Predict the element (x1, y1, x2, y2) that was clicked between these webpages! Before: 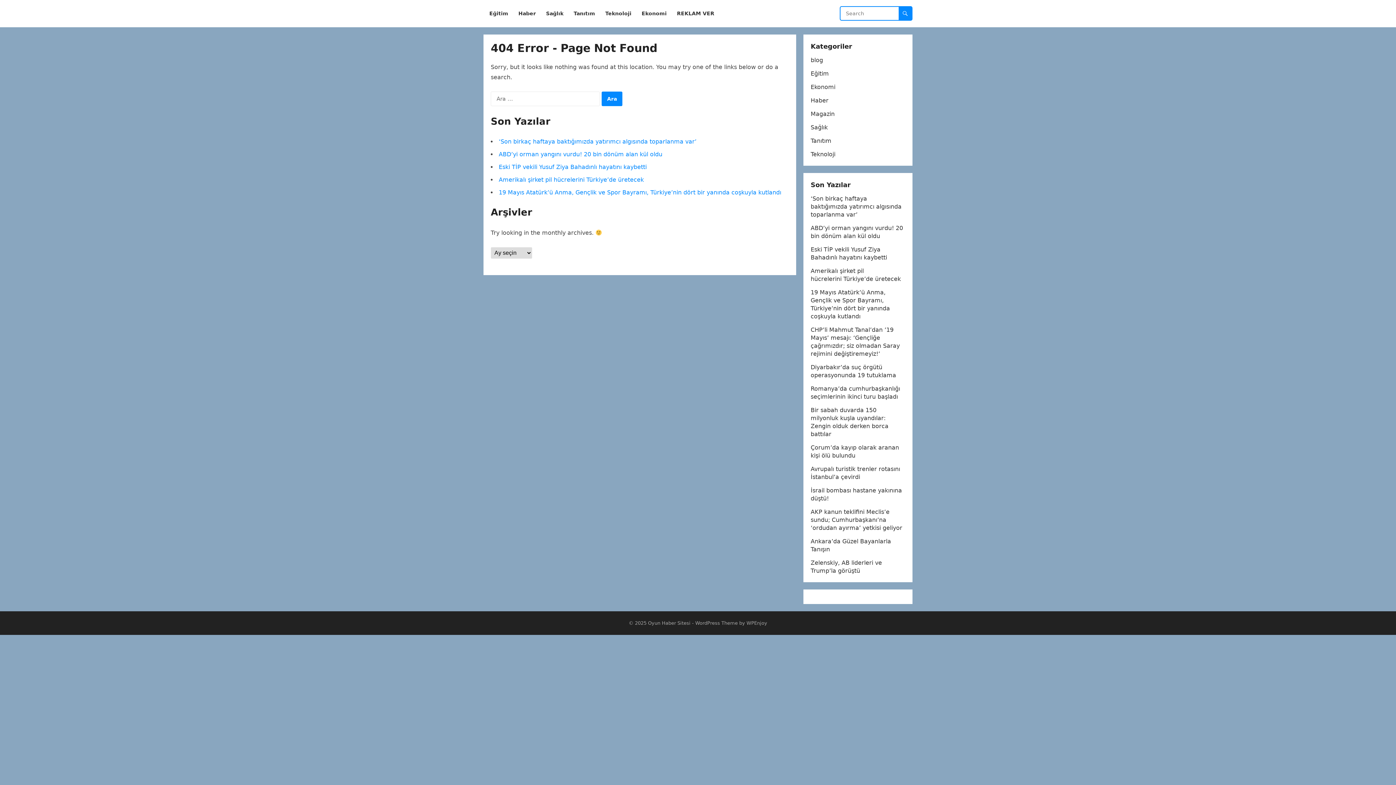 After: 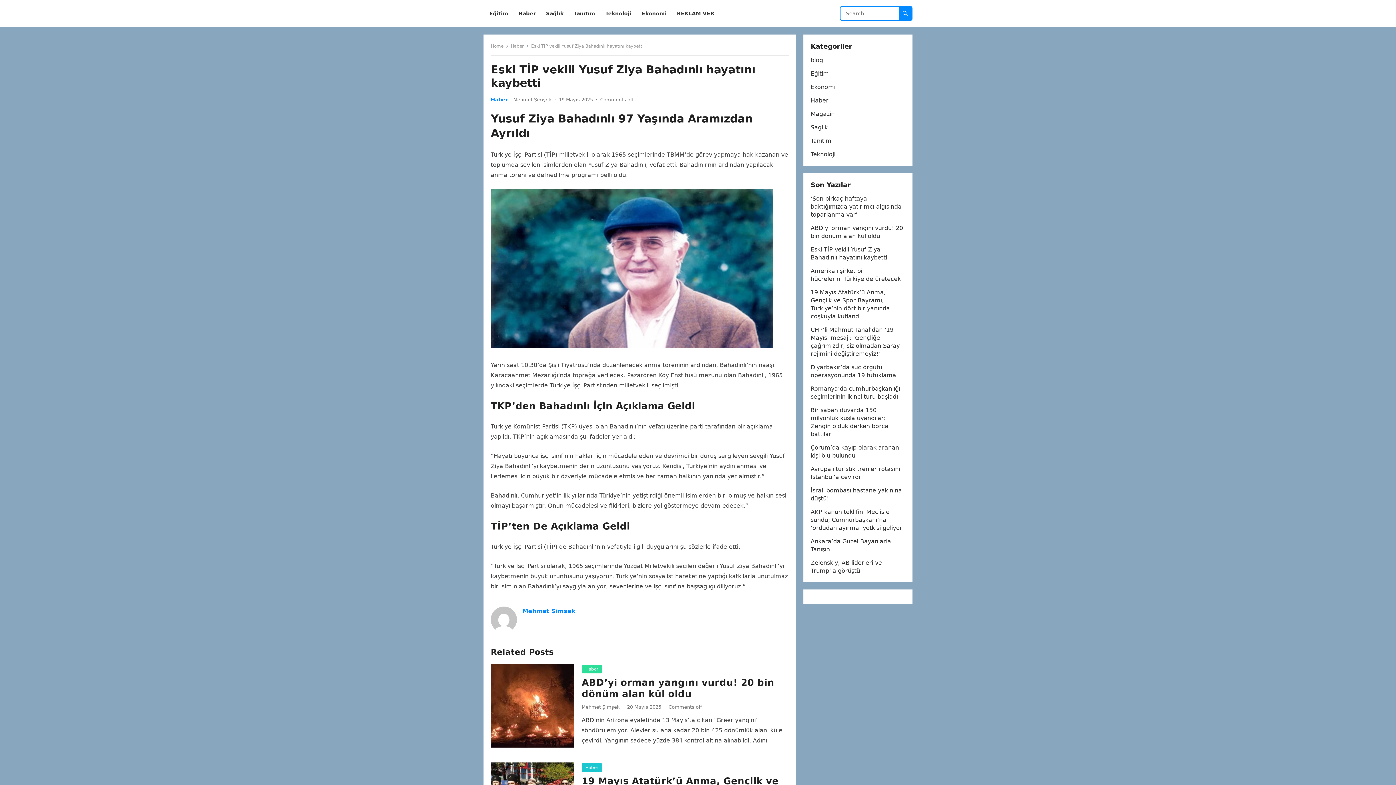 Action: bbox: (498, 163, 646, 170) label: Eski TİP vekili Yusuf Ziya Bahadınlı hayatını kaybetti